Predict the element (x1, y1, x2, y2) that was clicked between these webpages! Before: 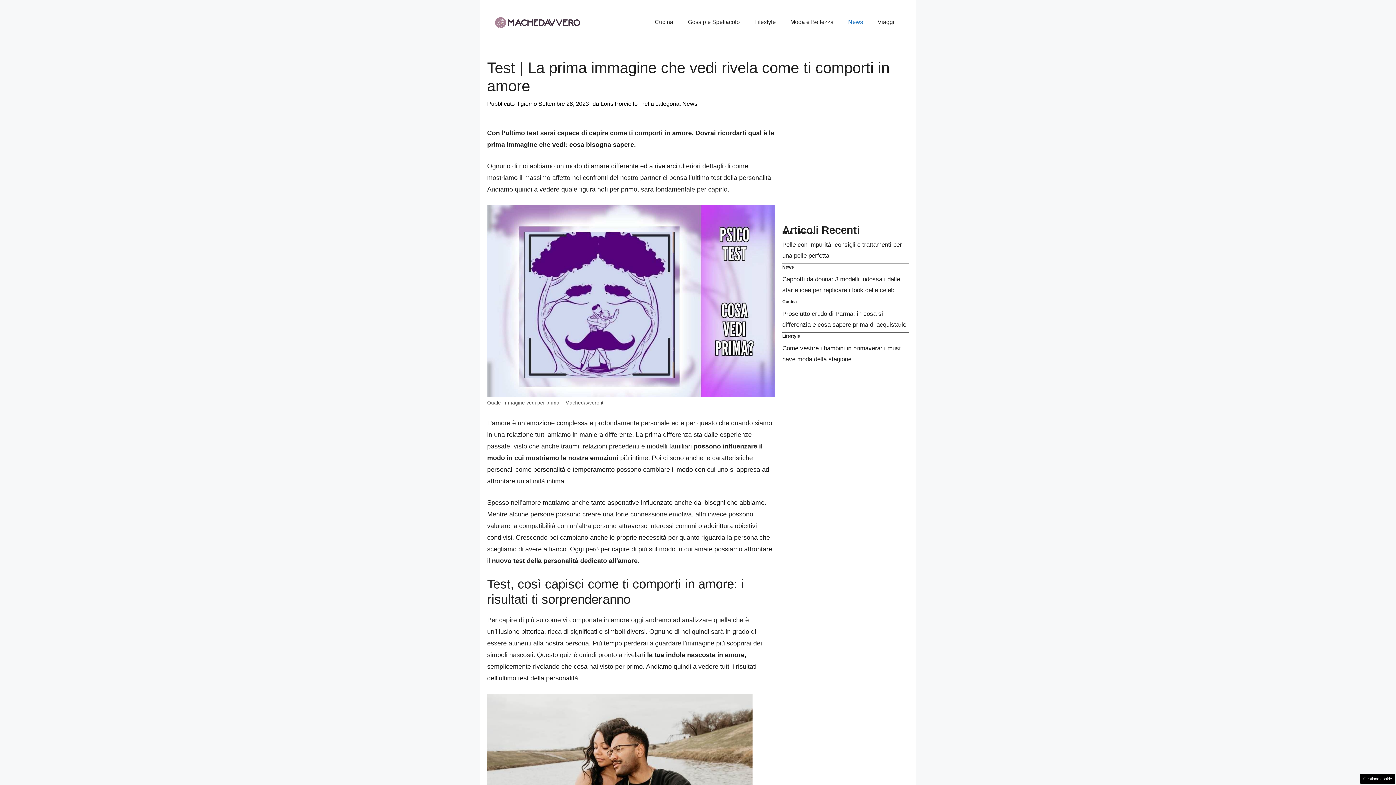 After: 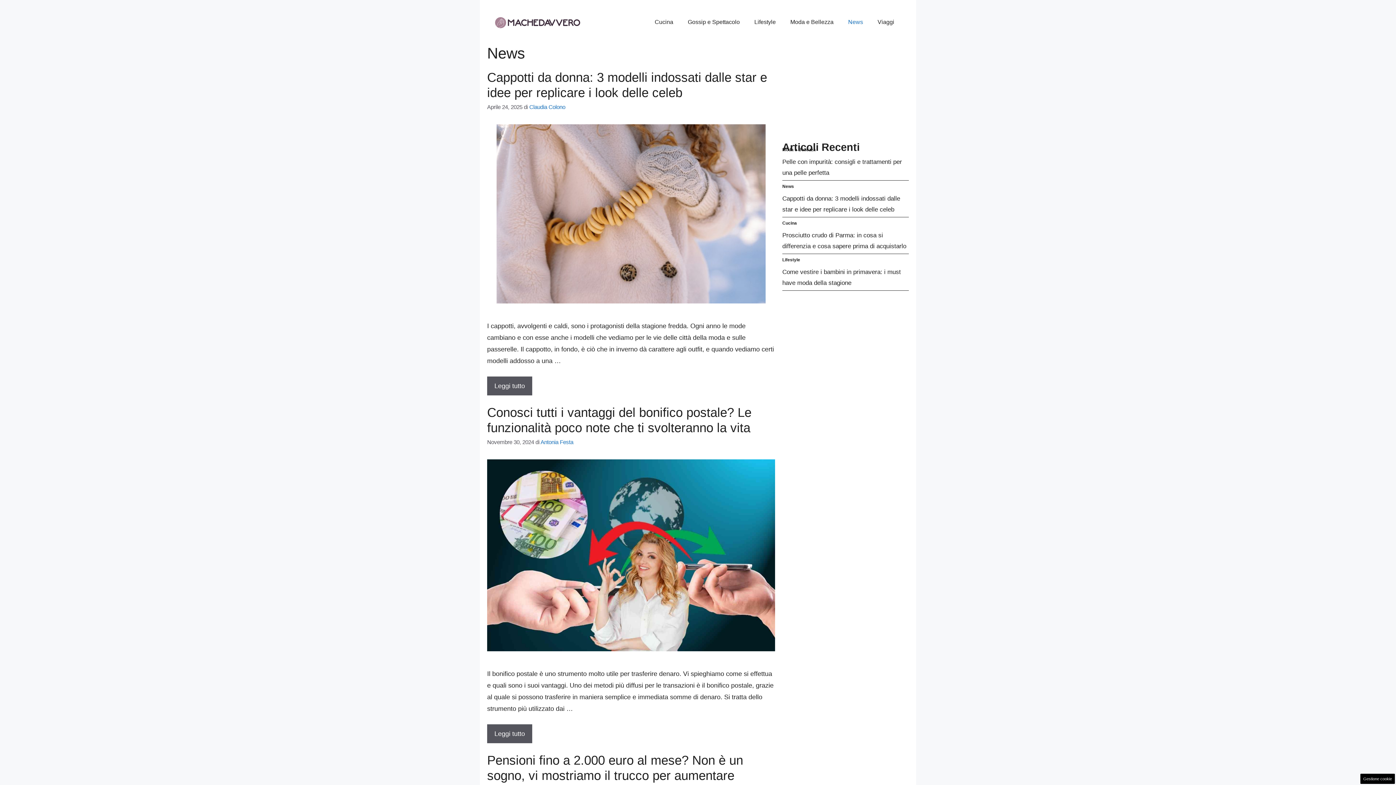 Action: label: News bbox: (841, 11, 870, 33)